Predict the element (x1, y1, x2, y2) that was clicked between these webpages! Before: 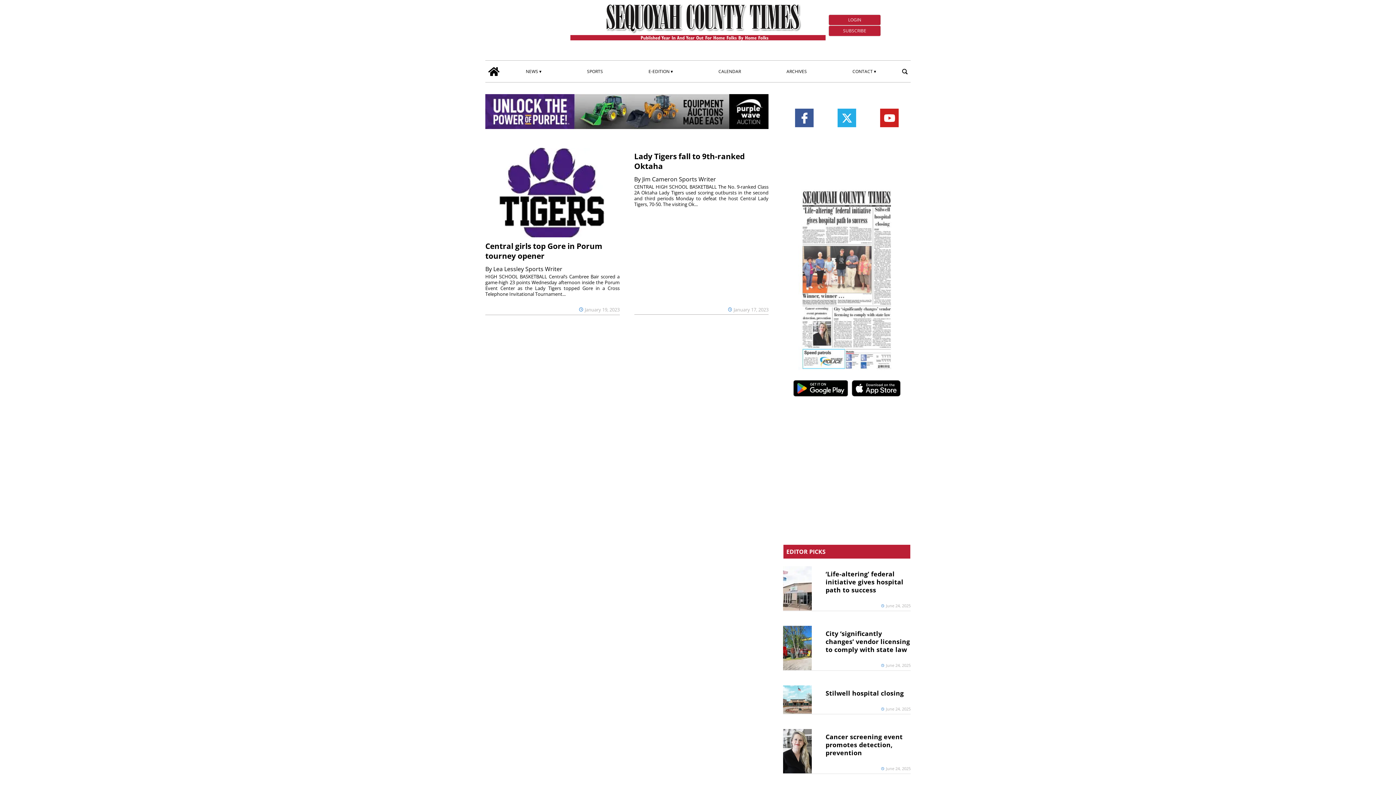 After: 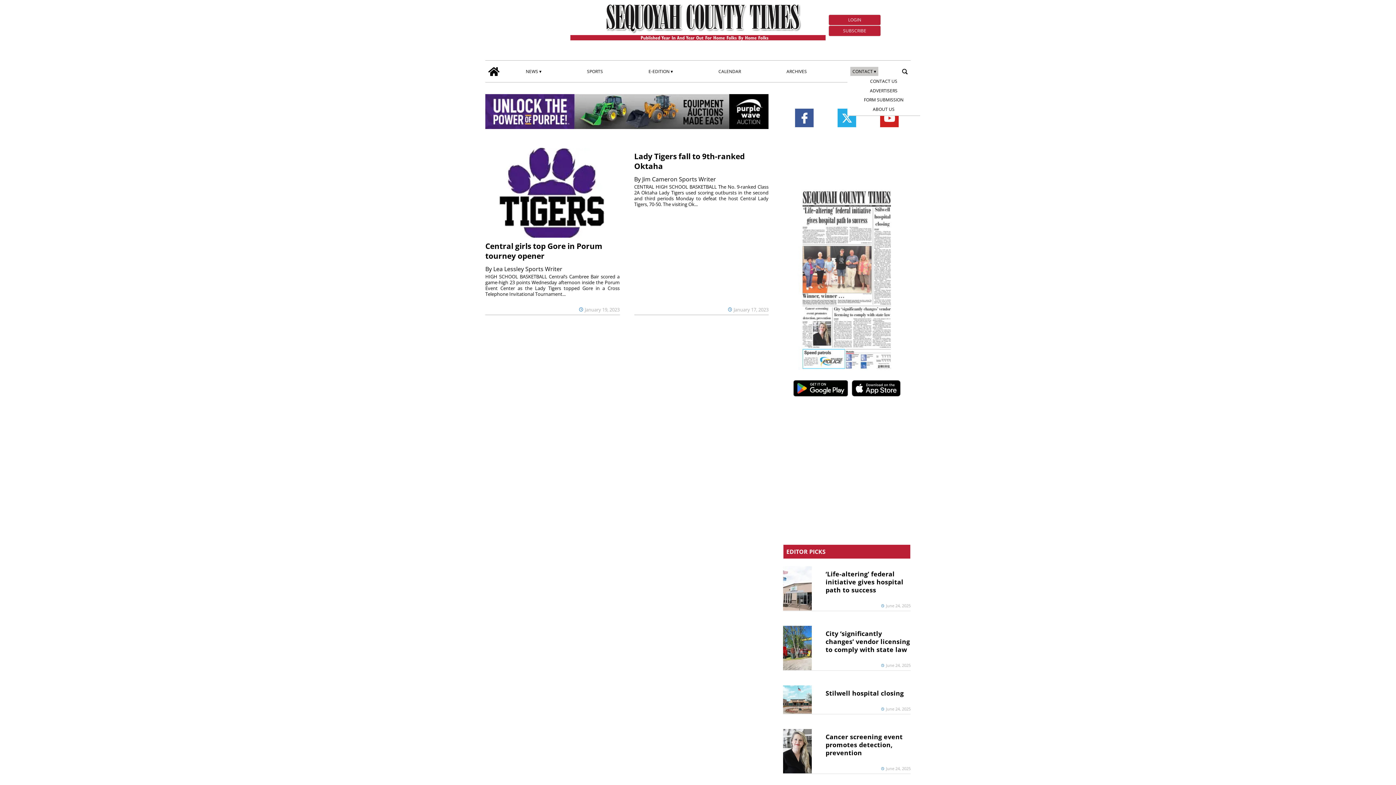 Action: bbox: (850, 66, 878, 76) label: CONTACT